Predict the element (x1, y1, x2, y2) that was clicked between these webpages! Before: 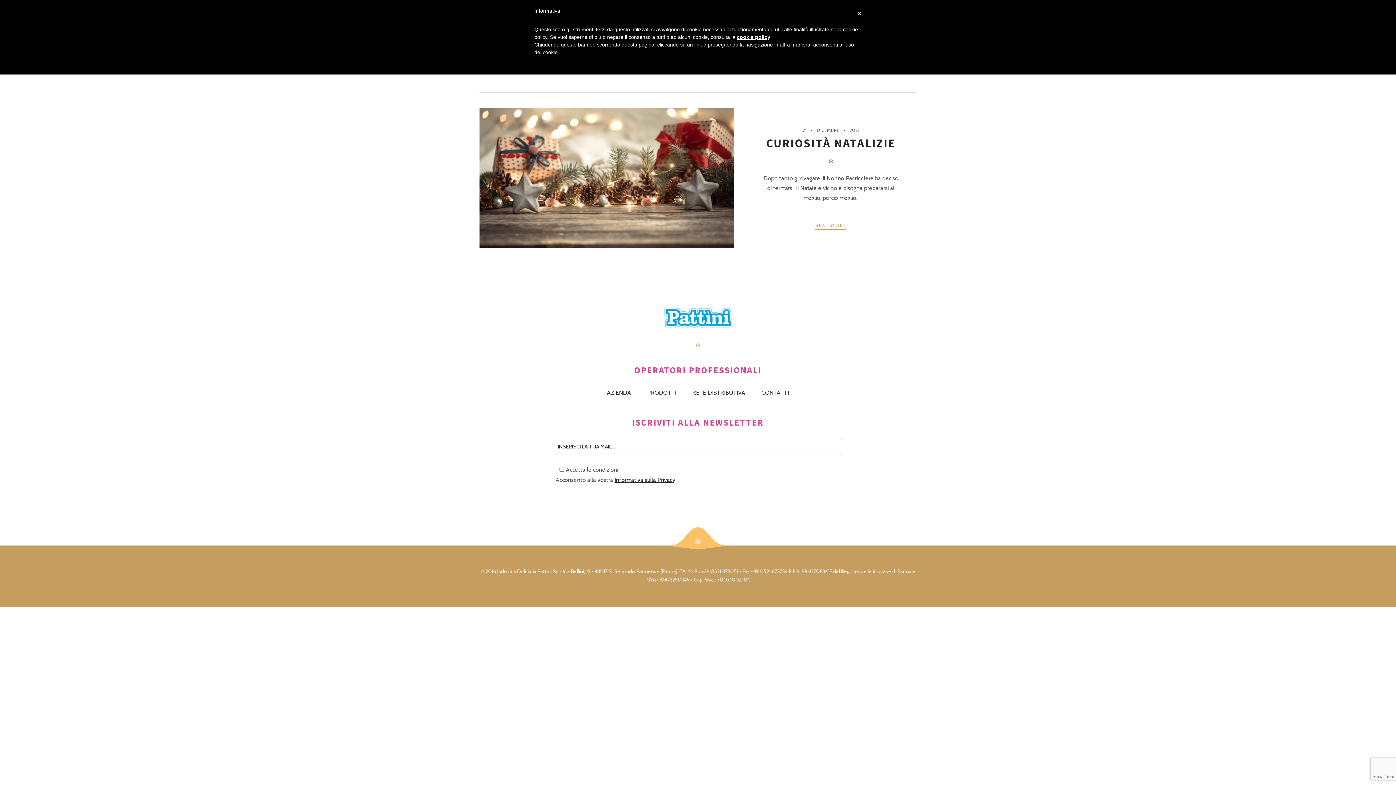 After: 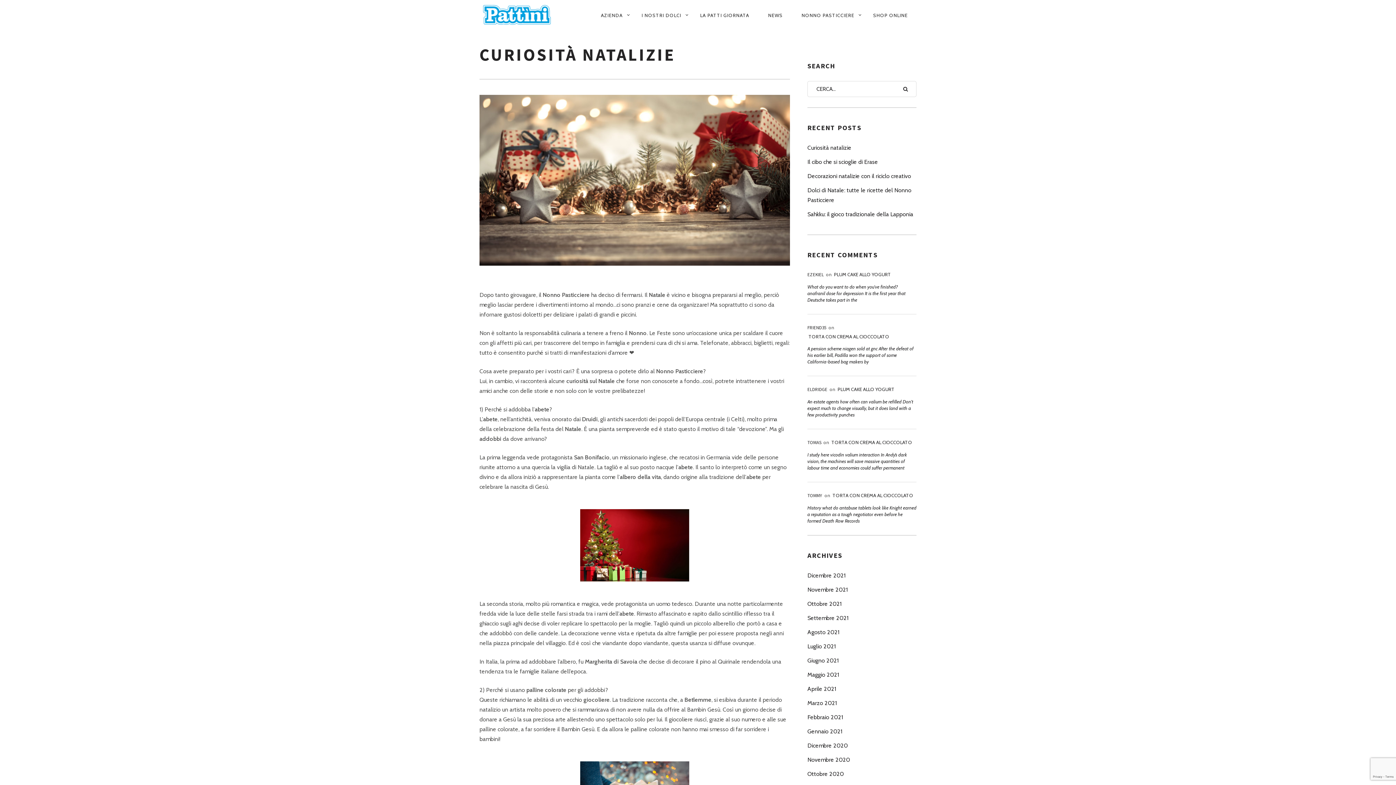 Action: bbox: (479, 108, 734, 248)